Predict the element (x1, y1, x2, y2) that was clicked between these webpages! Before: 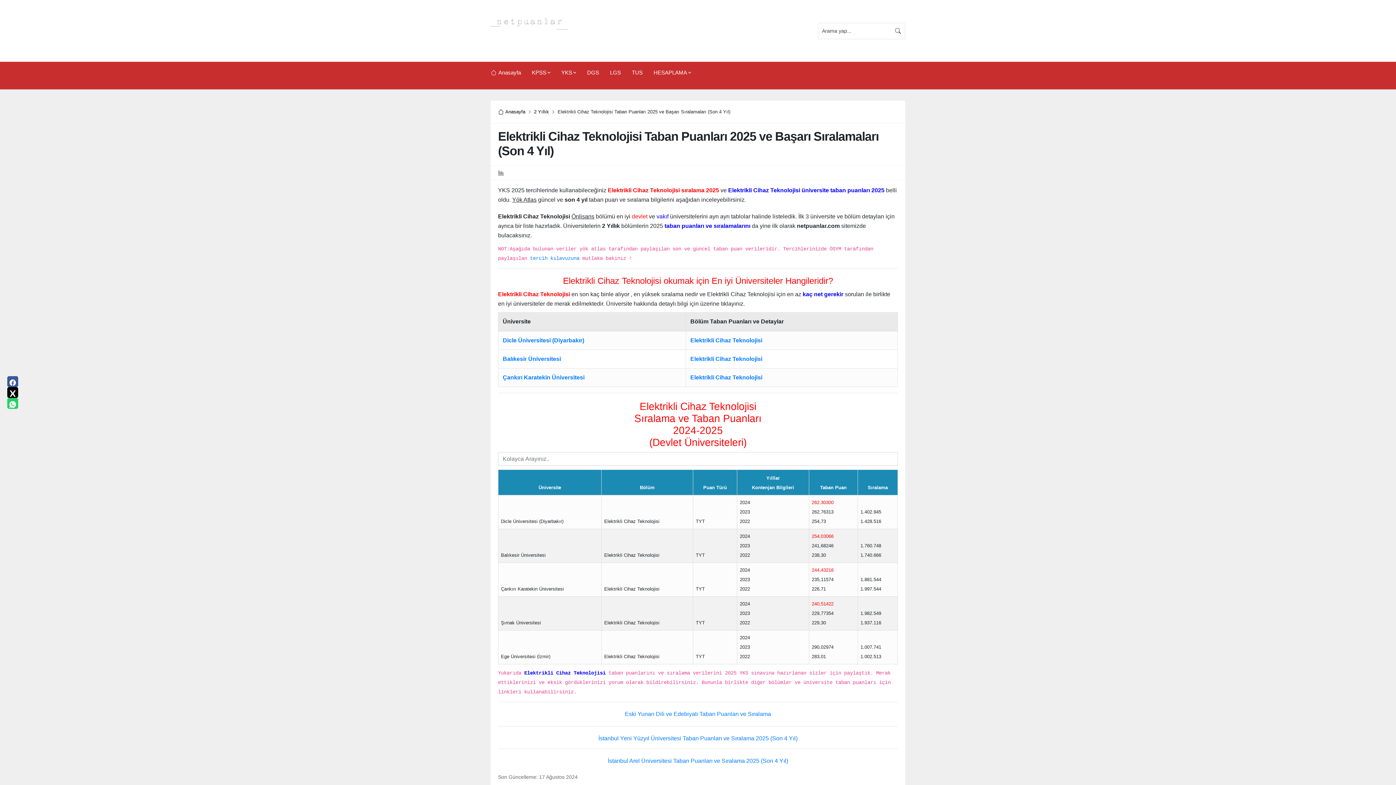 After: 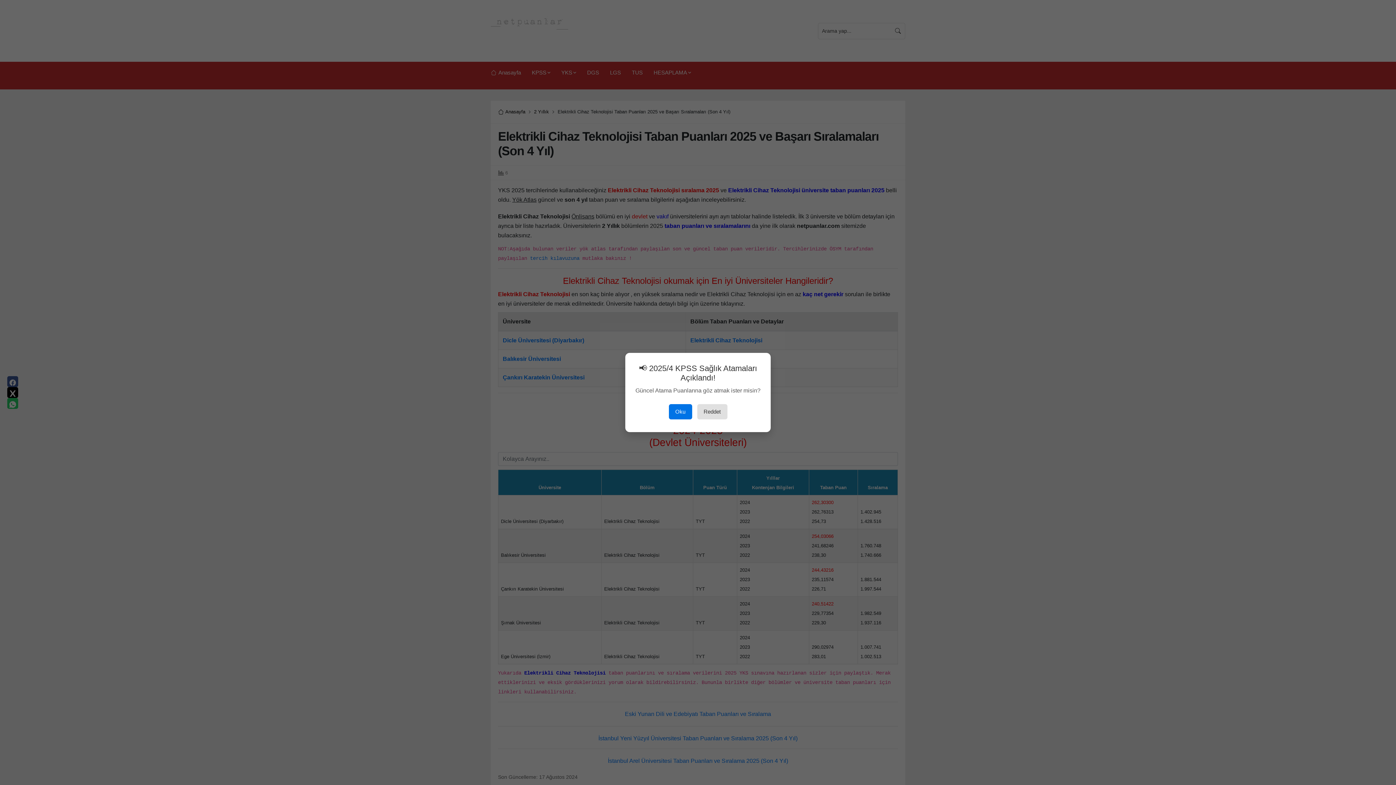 Action: label: YKS bbox: (561, 61, 576, 83)